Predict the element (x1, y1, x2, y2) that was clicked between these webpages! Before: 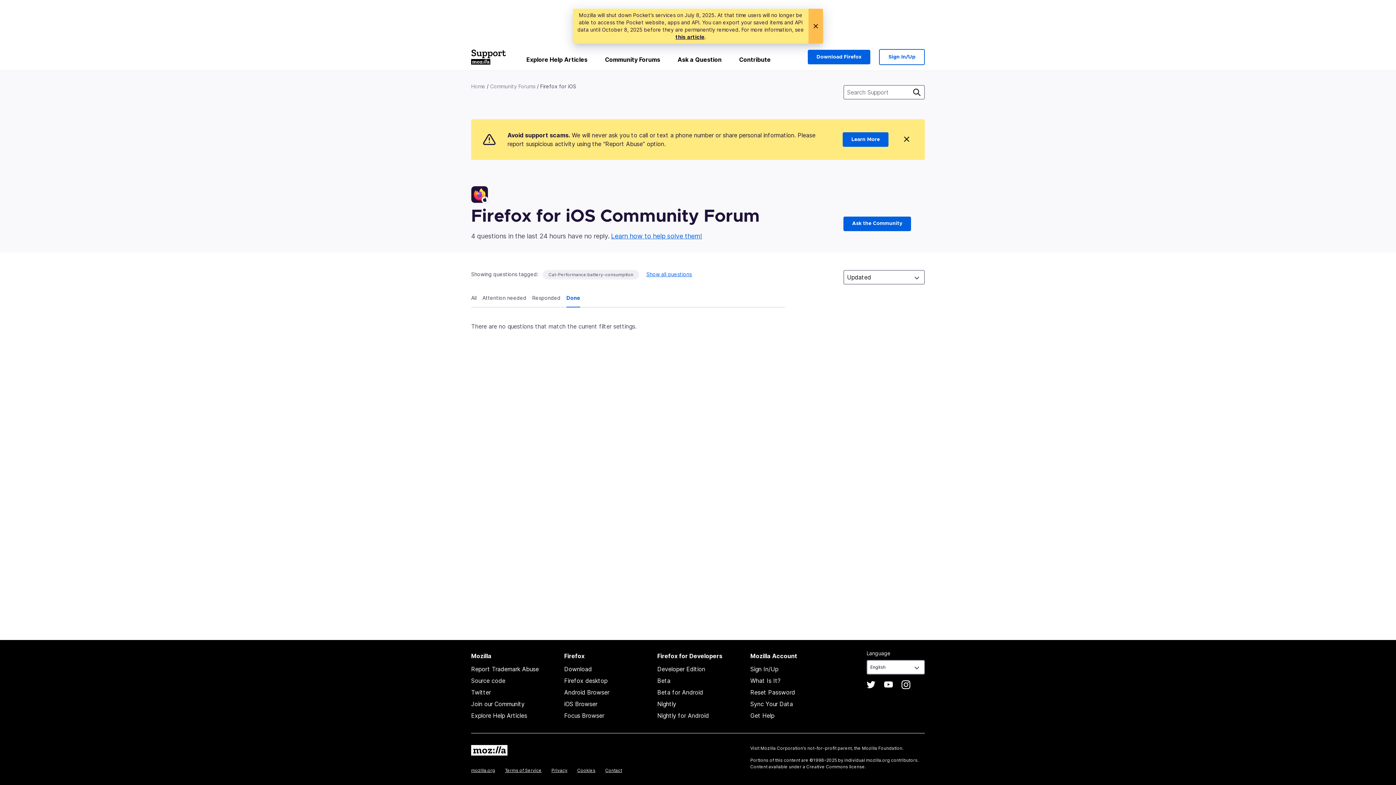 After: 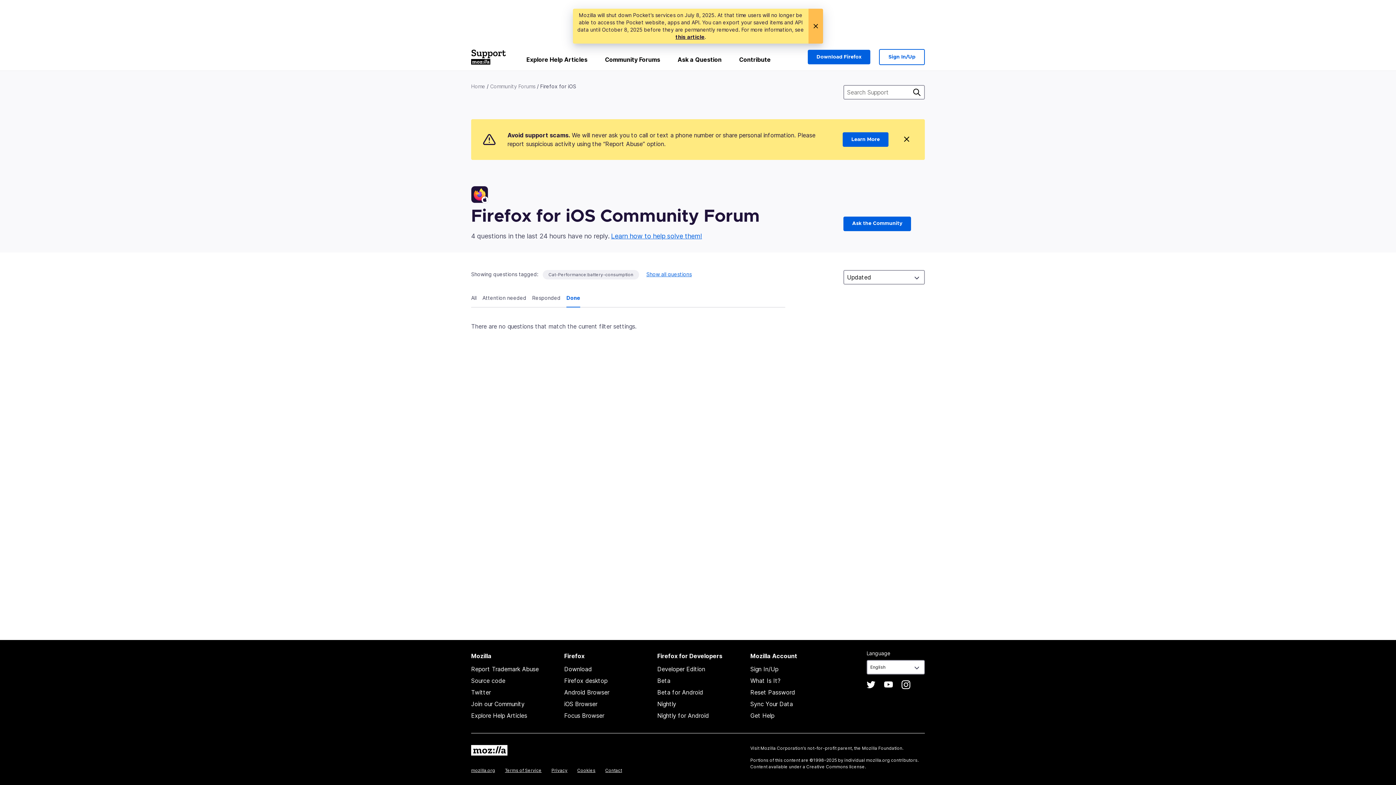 Action: bbox: (566, 294, 586, 307) label: Done